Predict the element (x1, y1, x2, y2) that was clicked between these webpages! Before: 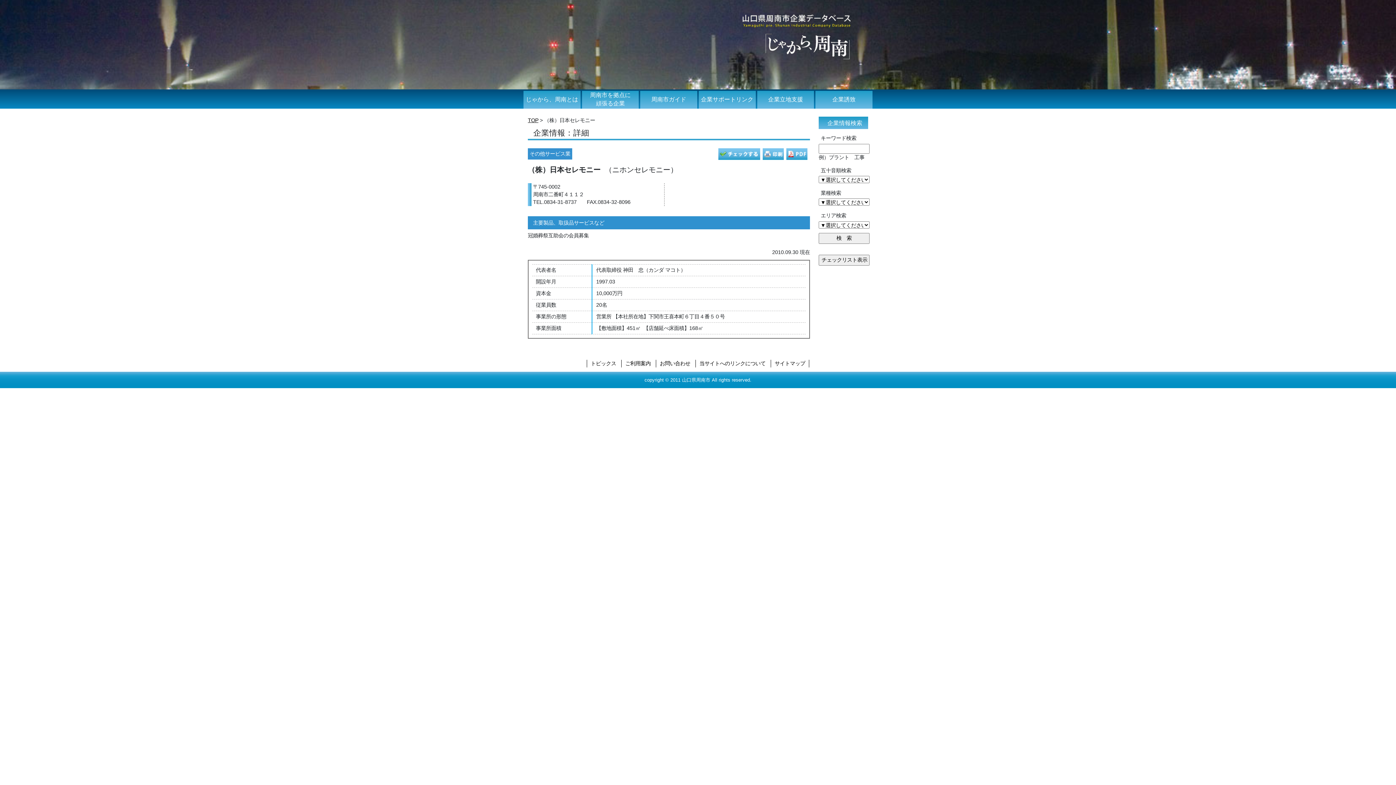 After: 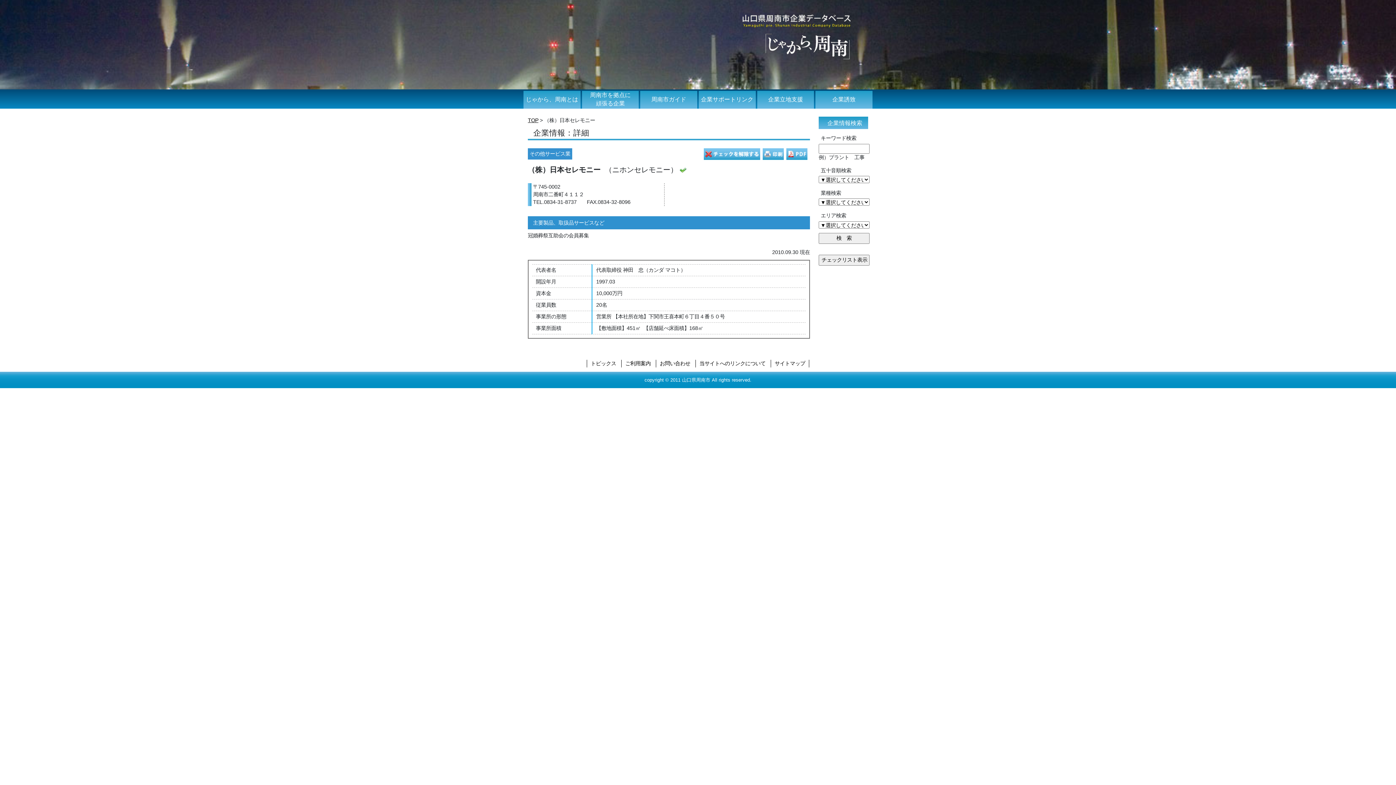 Action: label: チェック bbox: (718, 148, 760, 159)